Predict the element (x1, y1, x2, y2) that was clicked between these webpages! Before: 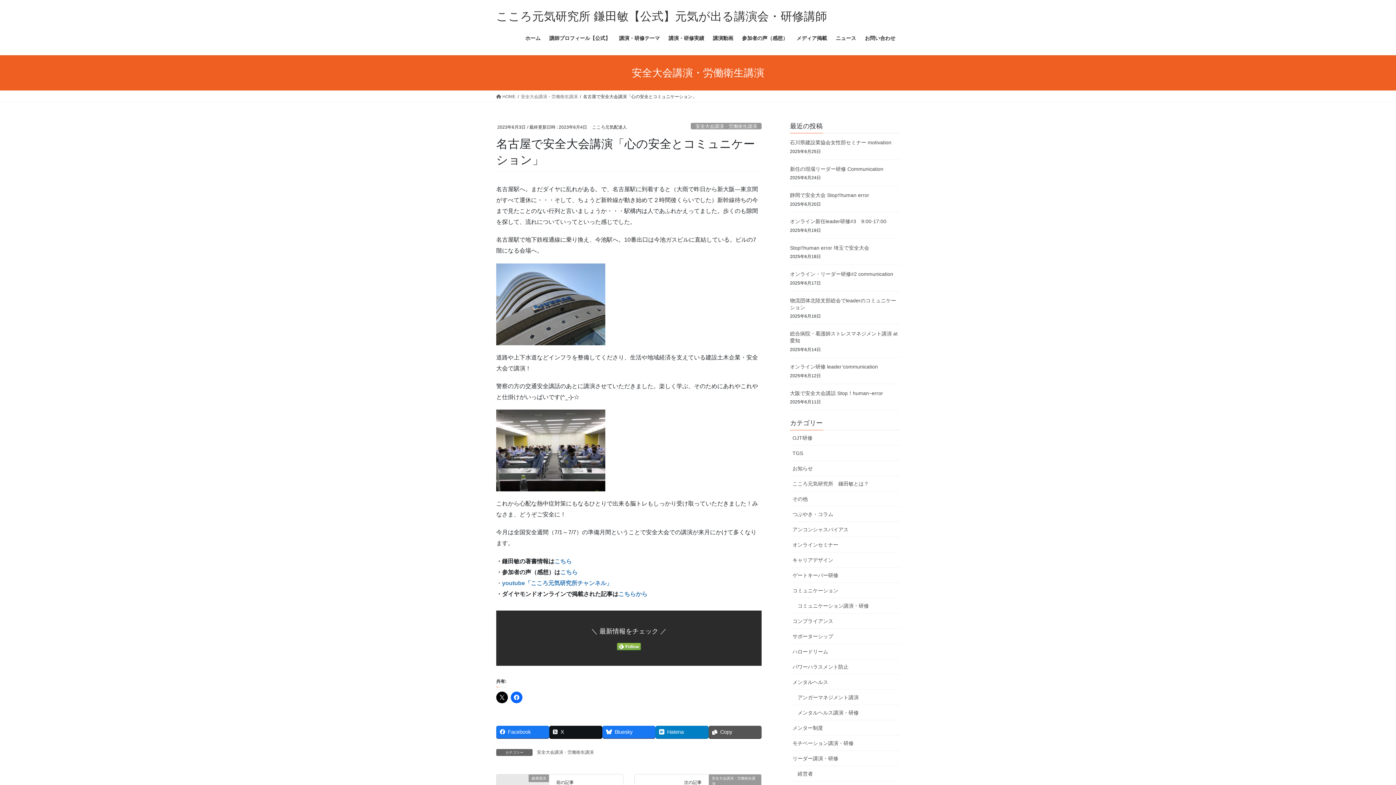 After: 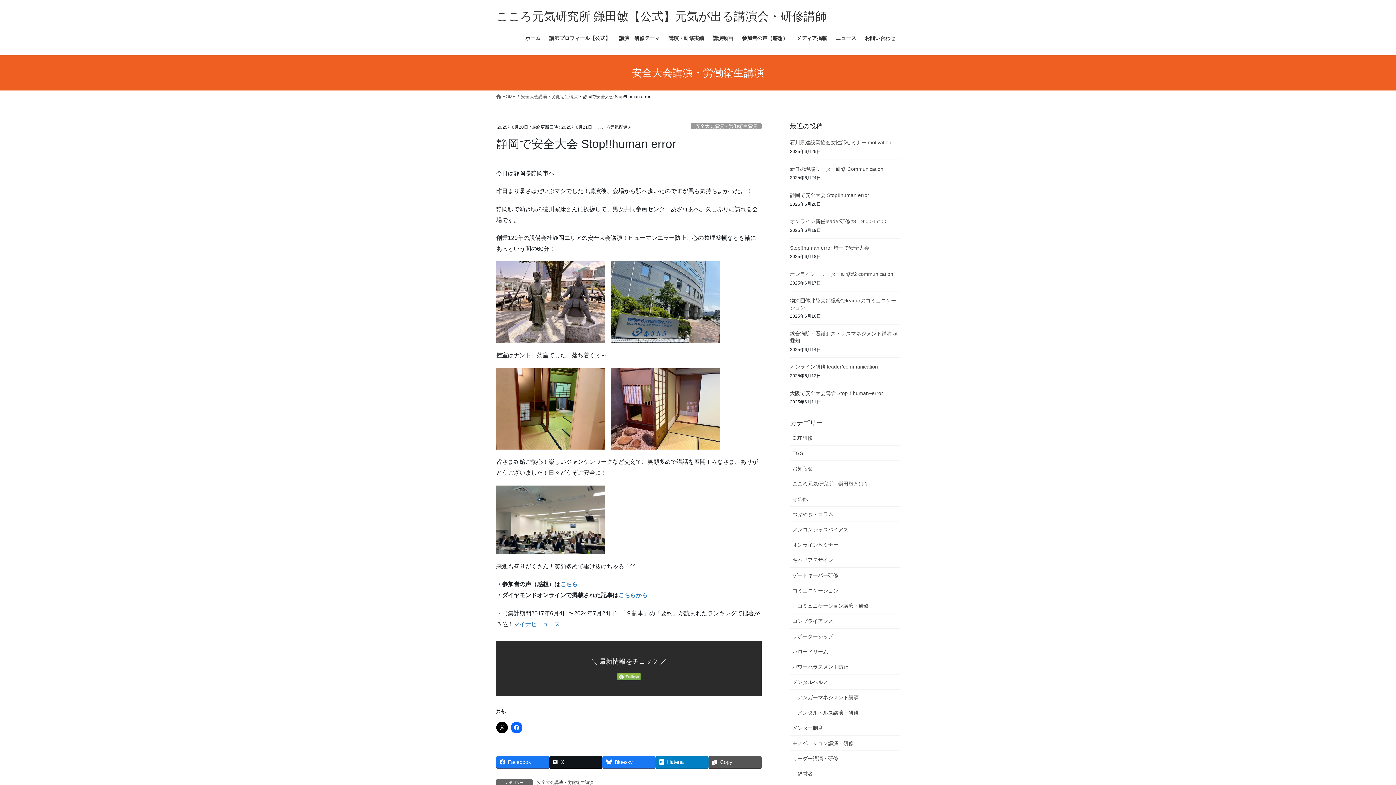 Action: bbox: (790, 192, 869, 198) label: 静岡で安全大会 Stop!!human error